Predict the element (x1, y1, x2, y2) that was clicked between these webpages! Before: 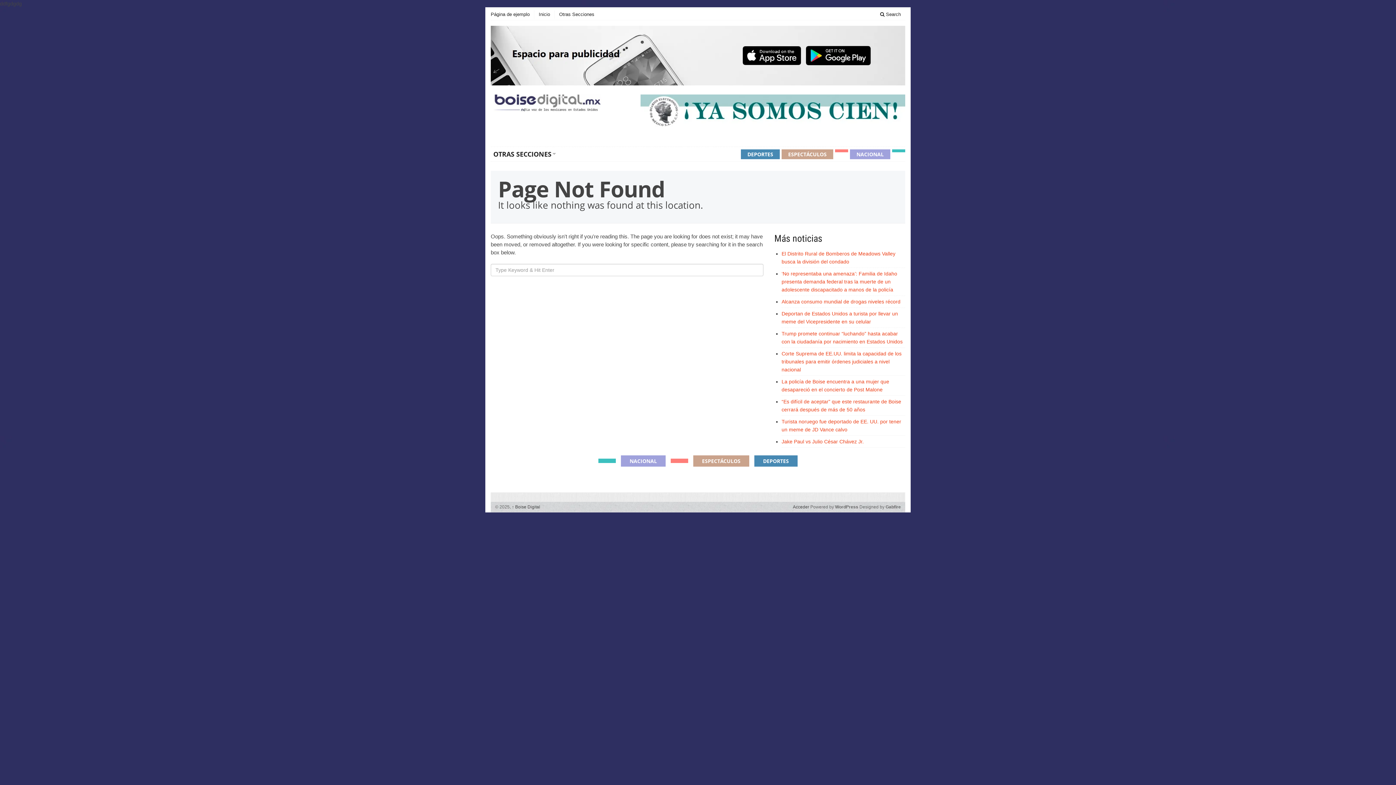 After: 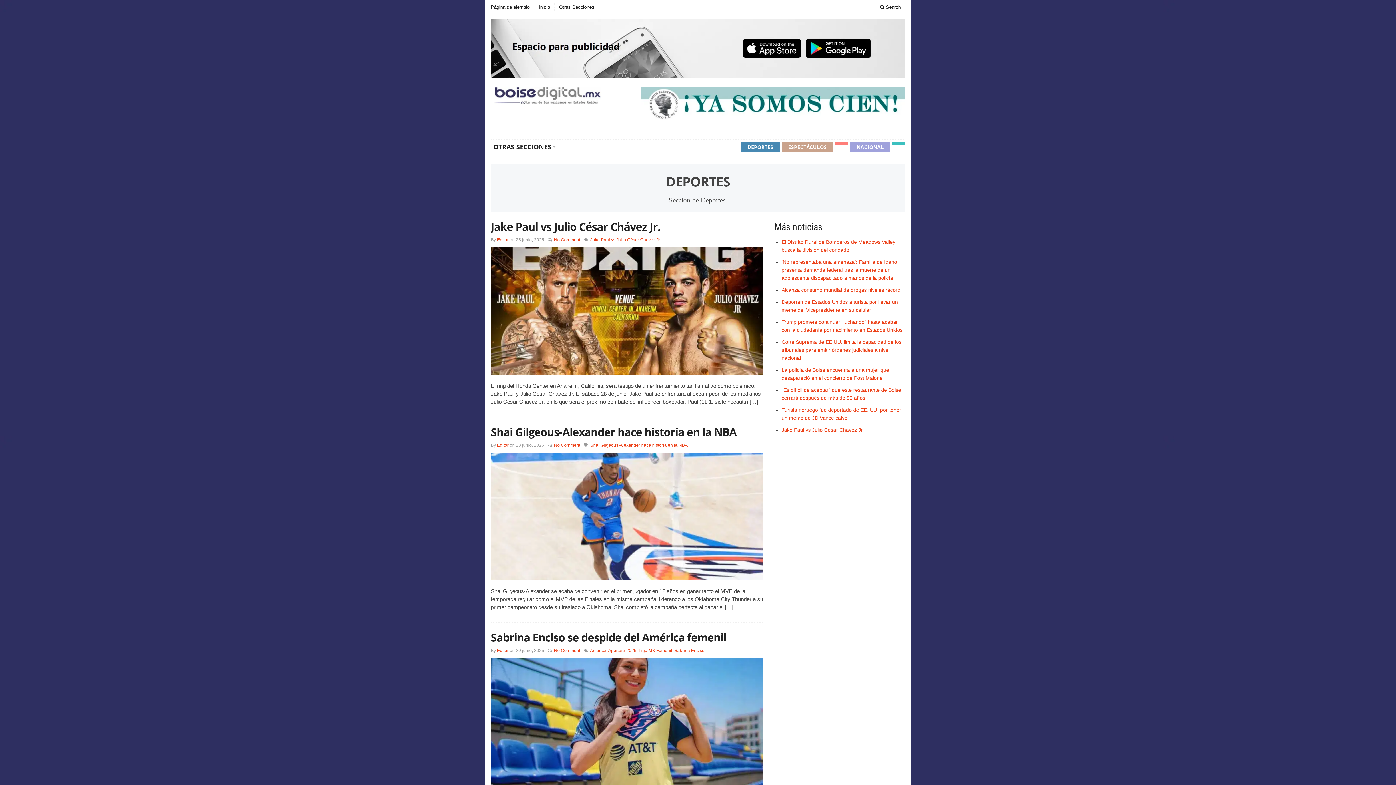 Action: bbox: (754, 455, 797, 467) label: DEPORTES